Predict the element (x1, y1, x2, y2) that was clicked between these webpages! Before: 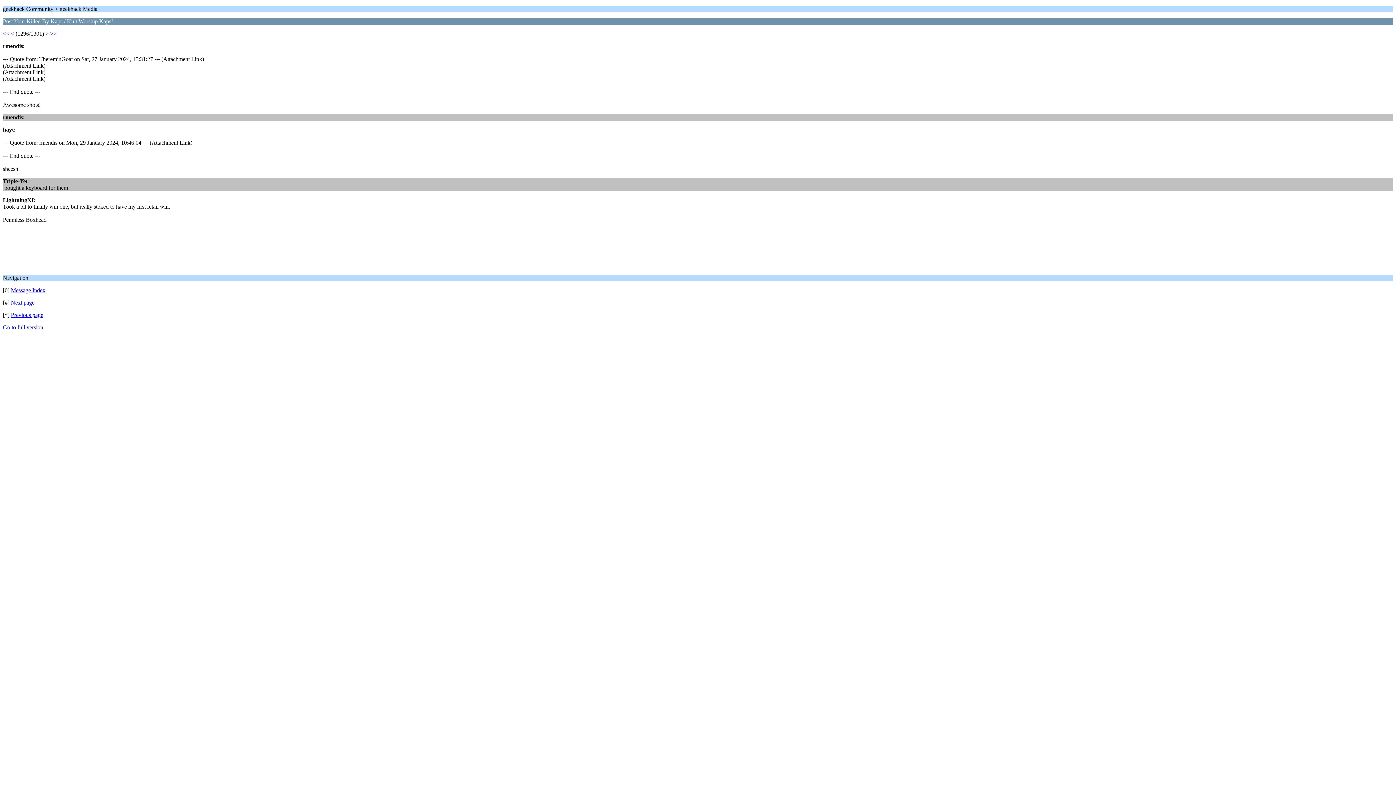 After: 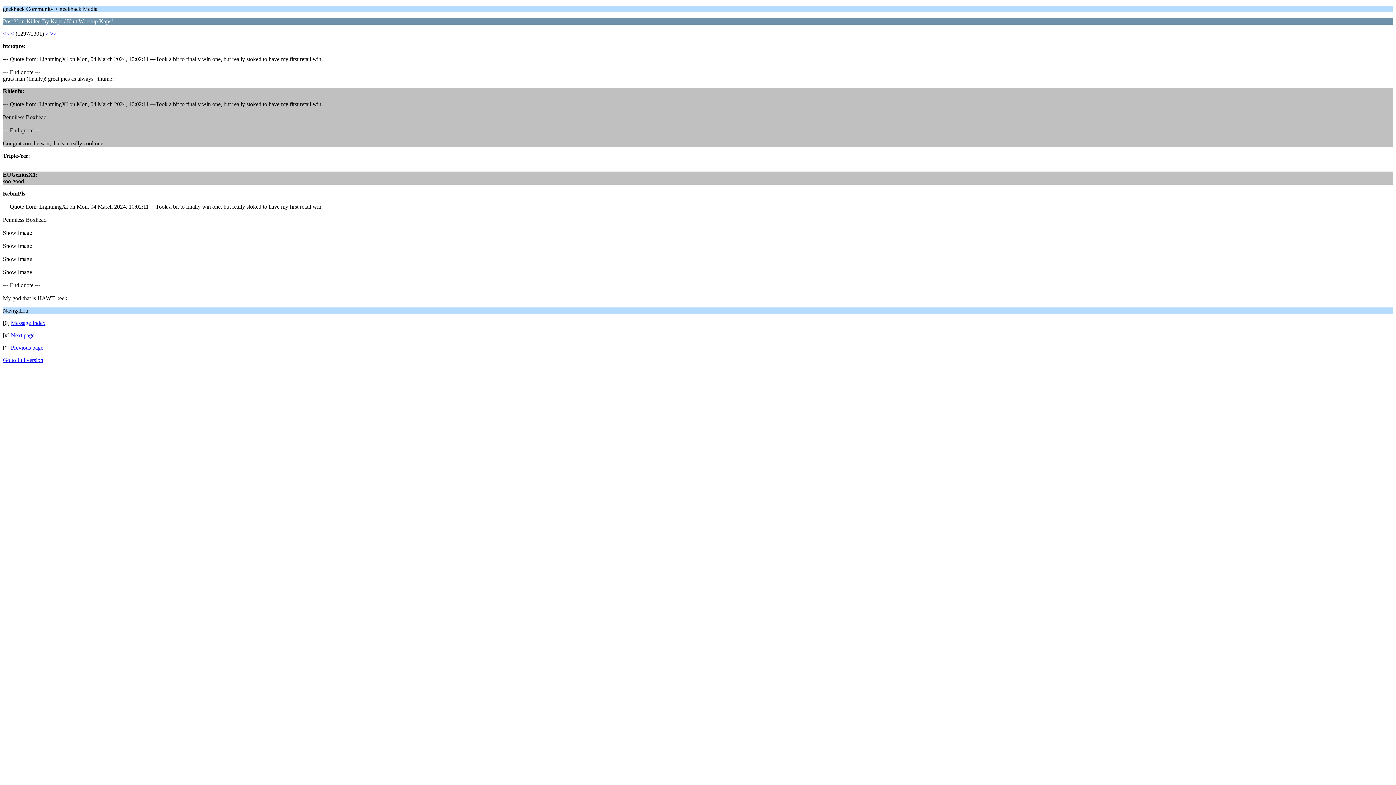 Action: bbox: (10, 299, 34, 305) label: Next page